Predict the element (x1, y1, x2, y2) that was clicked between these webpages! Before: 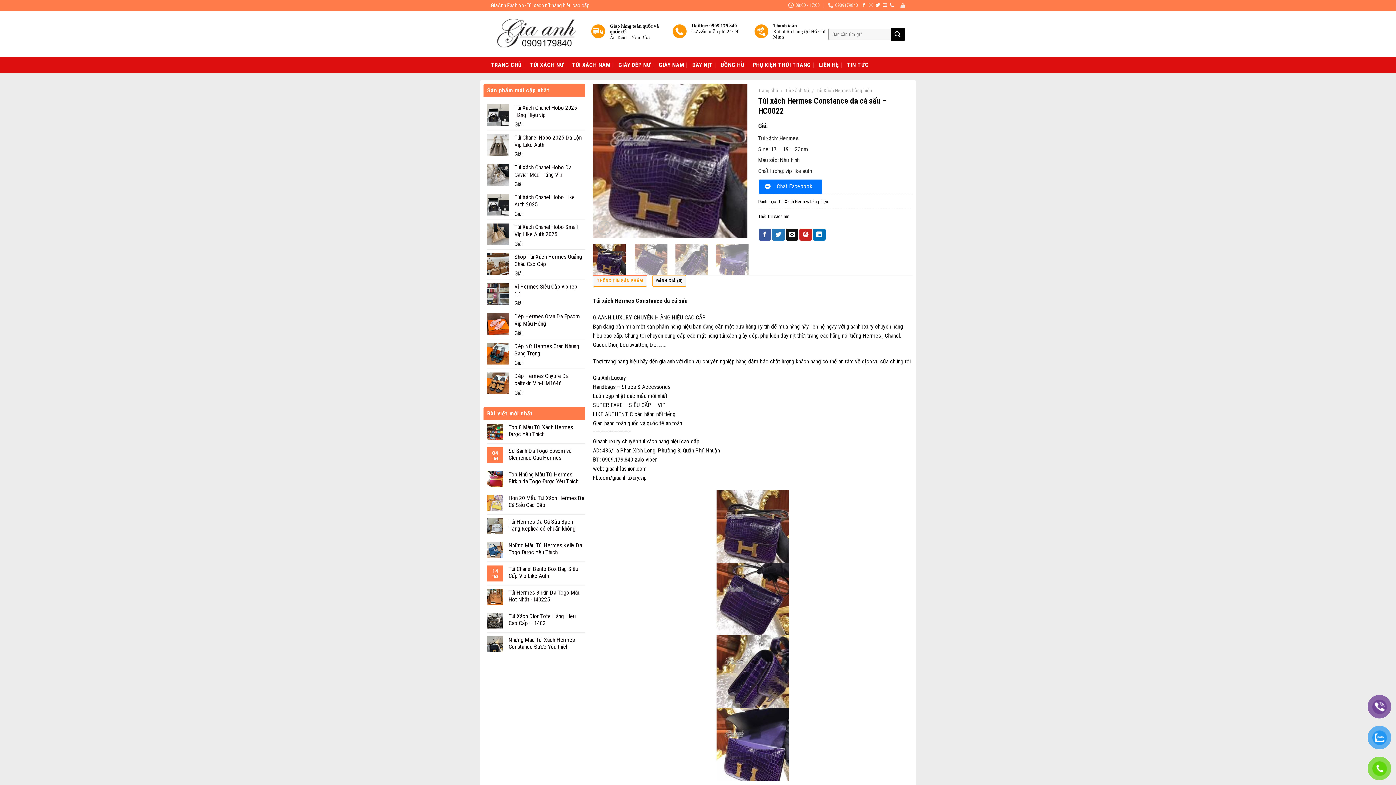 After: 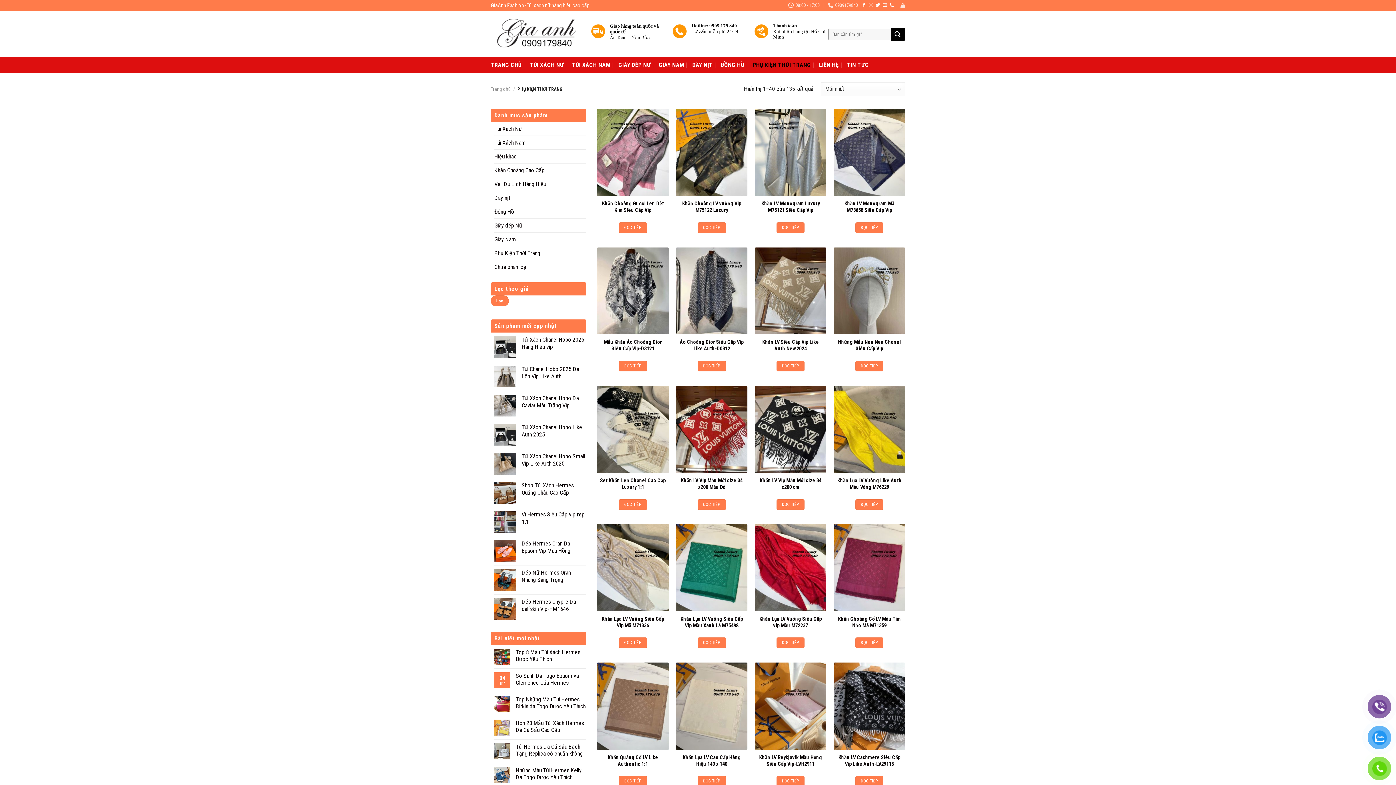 Action: bbox: (752, 62, 811, 68) label: PHỤ KIỆN THỜI TRANG